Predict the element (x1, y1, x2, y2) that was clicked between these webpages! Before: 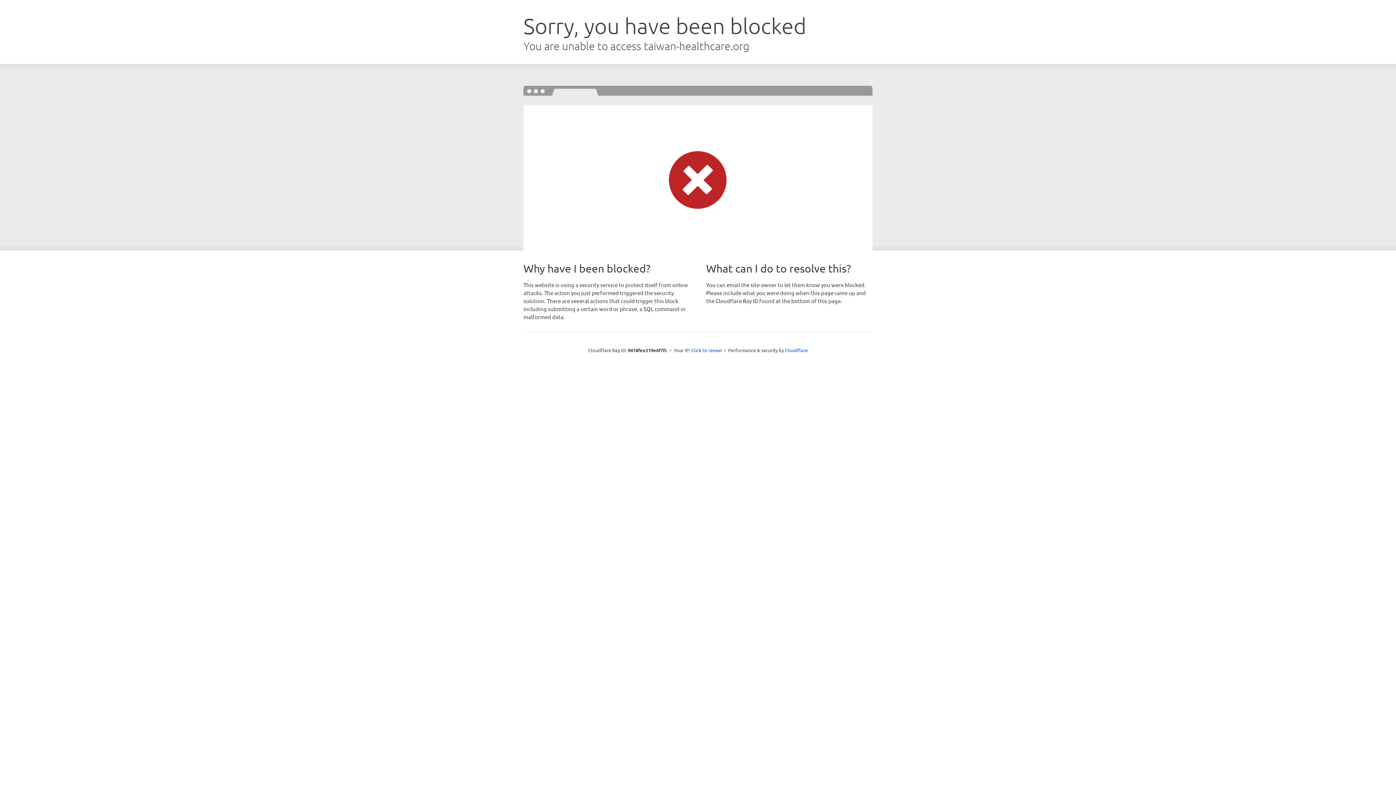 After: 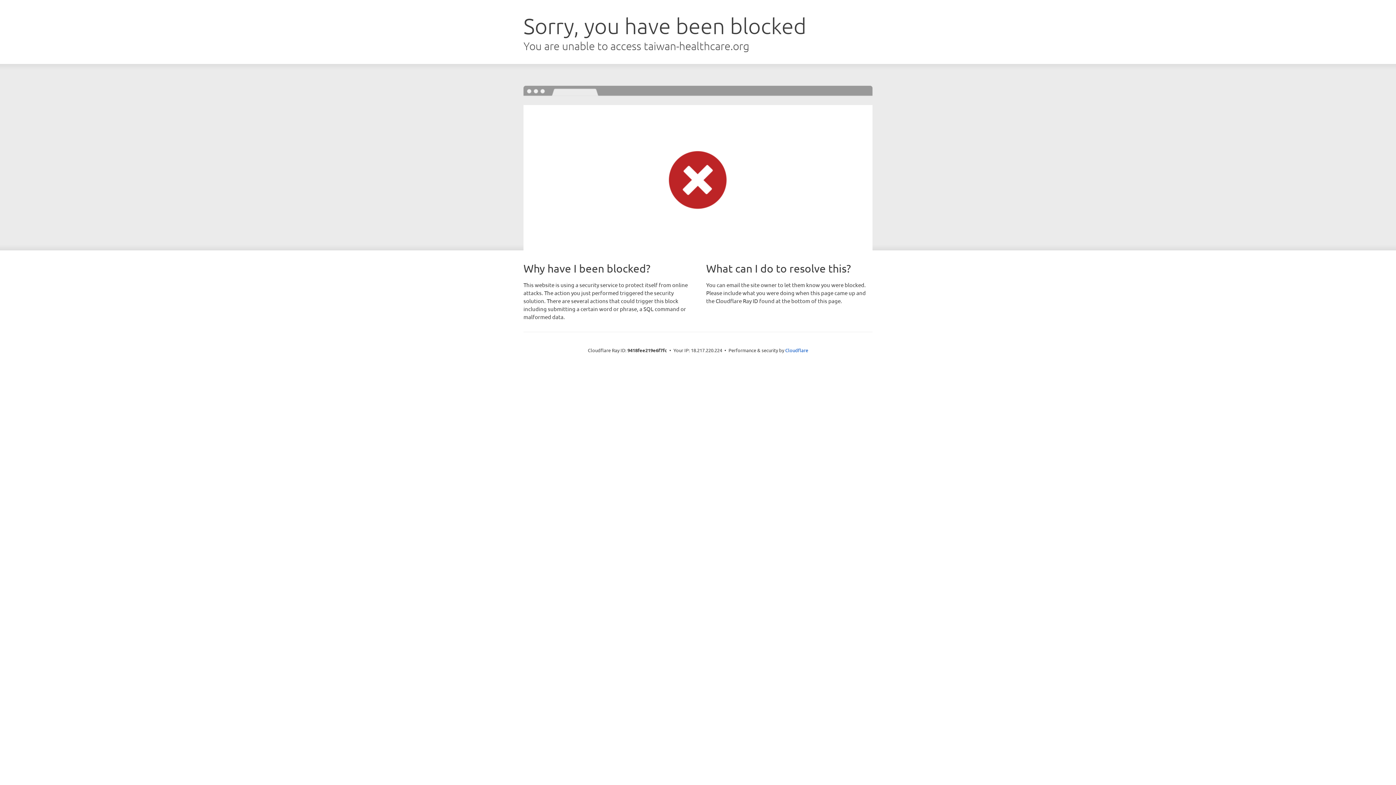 Action: bbox: (691, 346, 722, 353) label: Click to reveal